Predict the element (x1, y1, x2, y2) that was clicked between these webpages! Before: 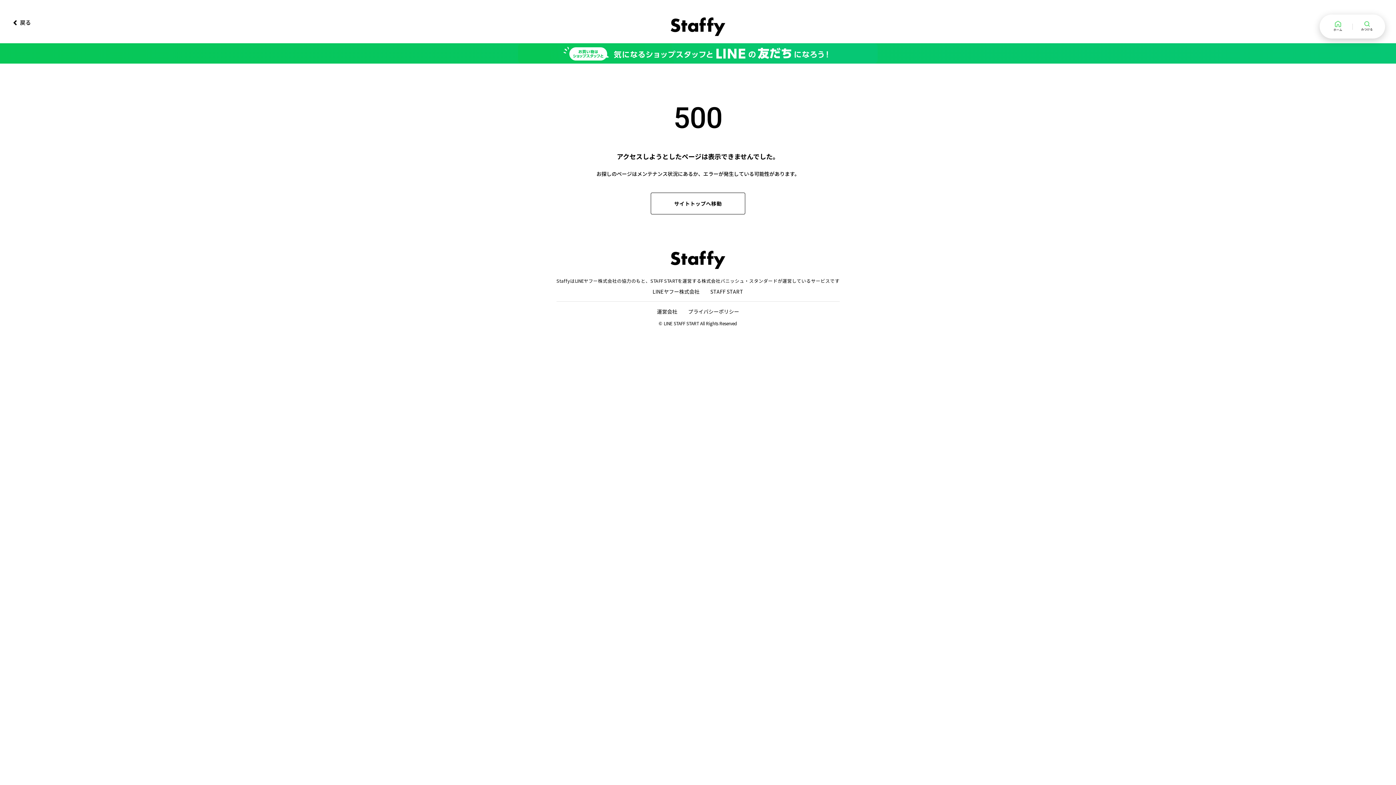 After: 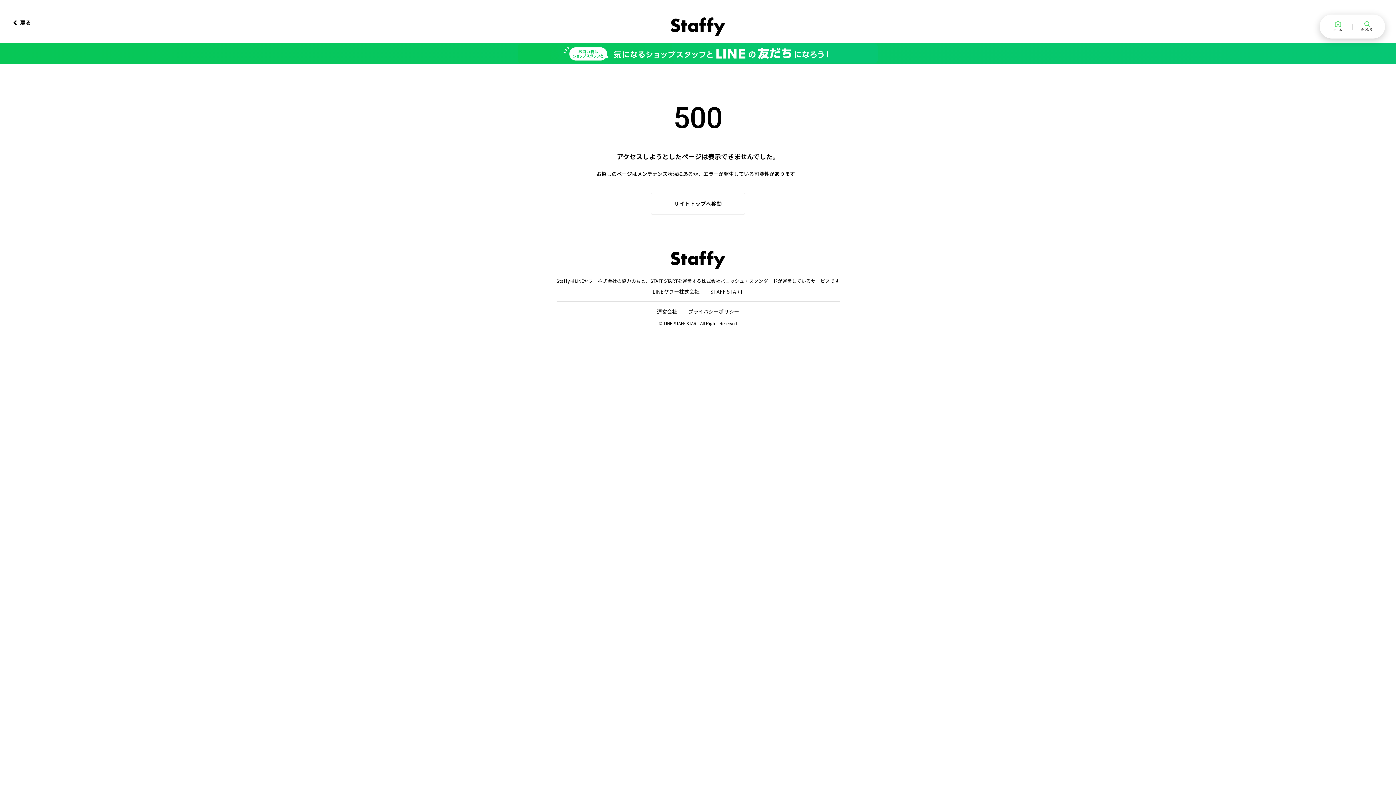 Action: label: STAFF START bbox: (710, 288, 743, 295)